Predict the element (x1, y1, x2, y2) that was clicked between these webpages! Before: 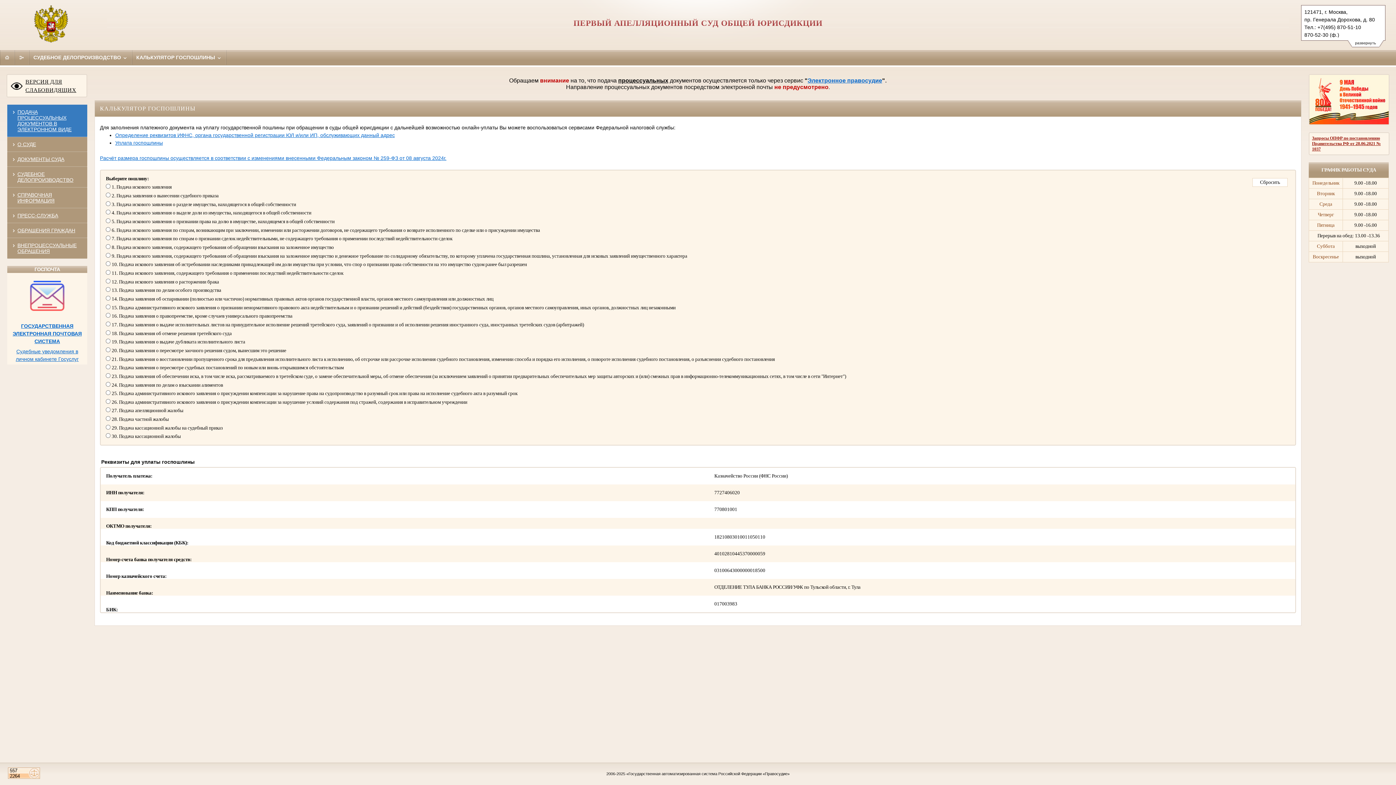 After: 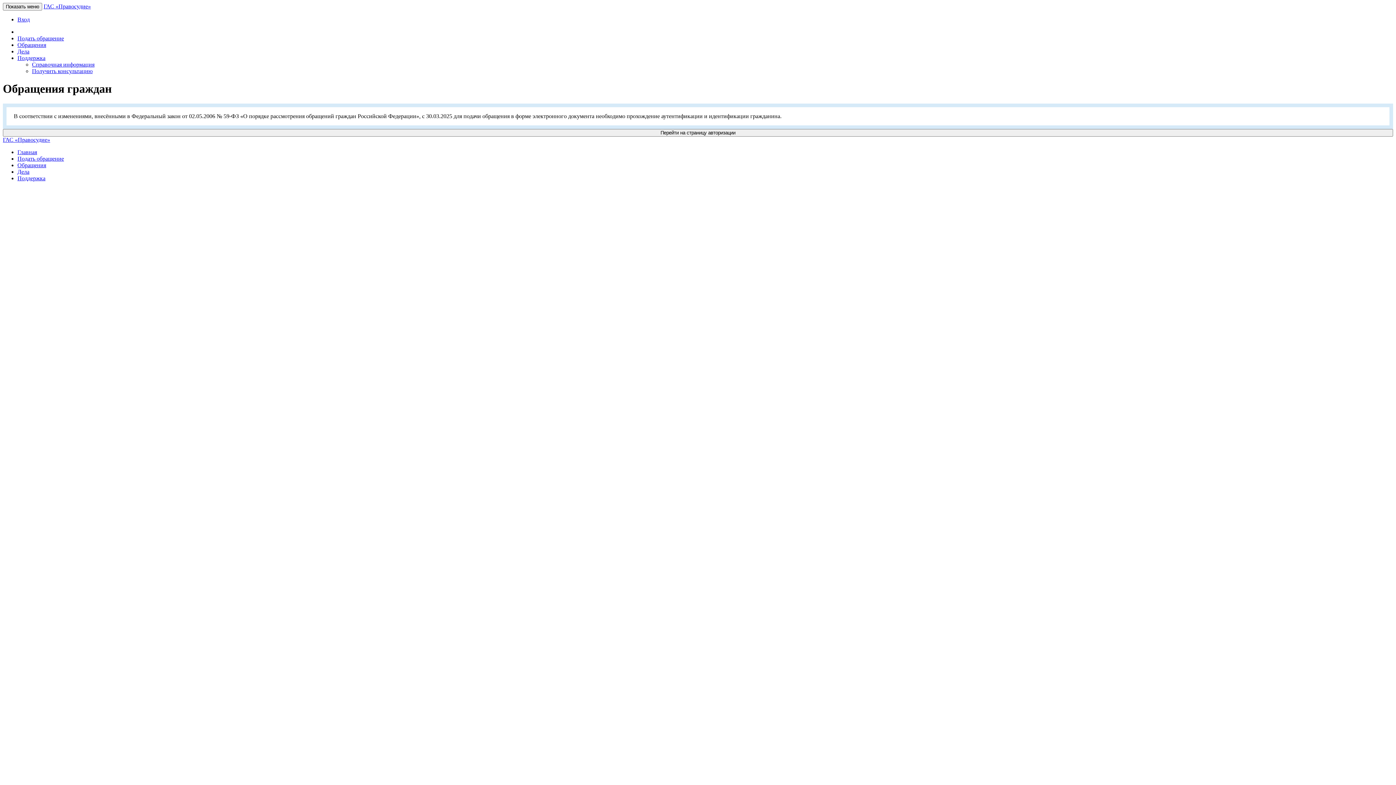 Action: label: ОБРАЩЕНИЯ ГРАЖДАН bbox: (7, 223, 87, 238)